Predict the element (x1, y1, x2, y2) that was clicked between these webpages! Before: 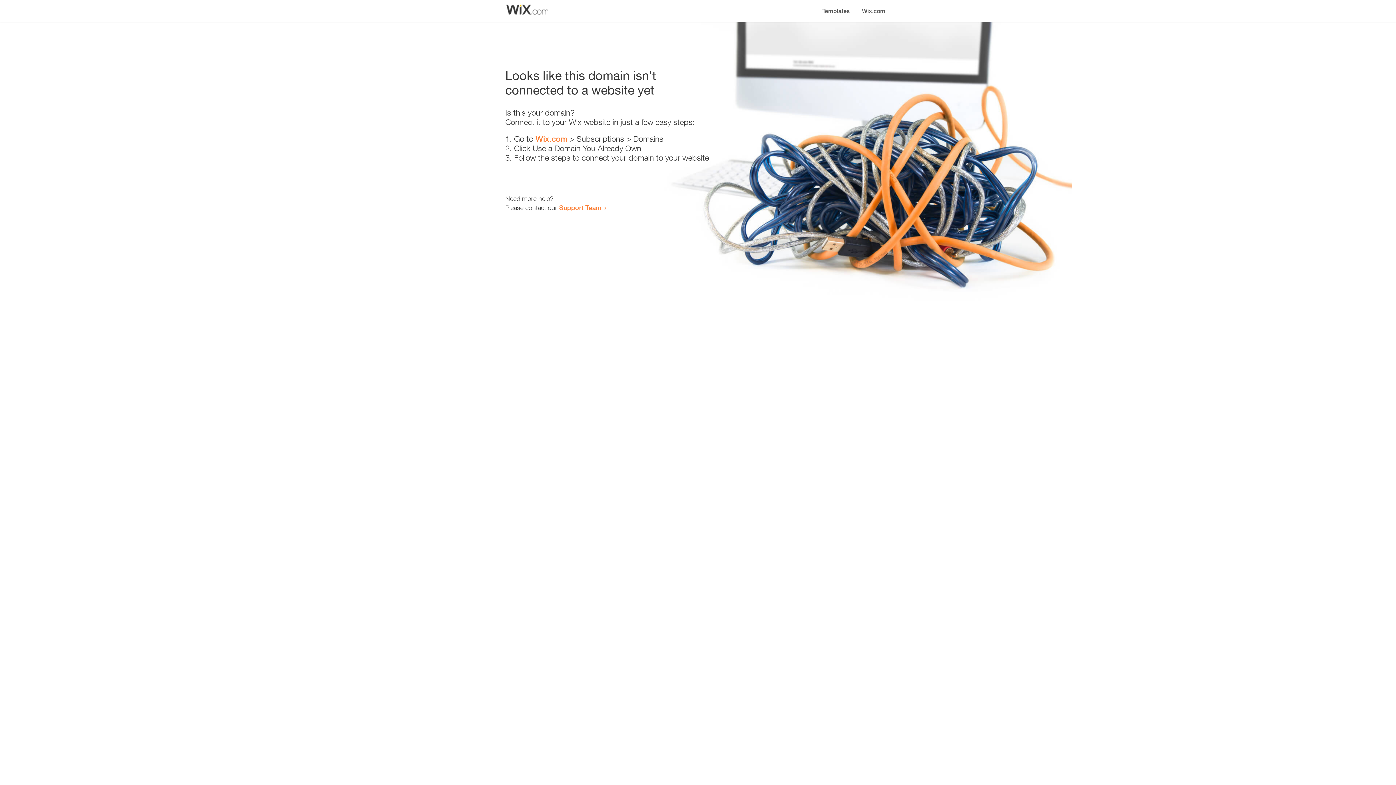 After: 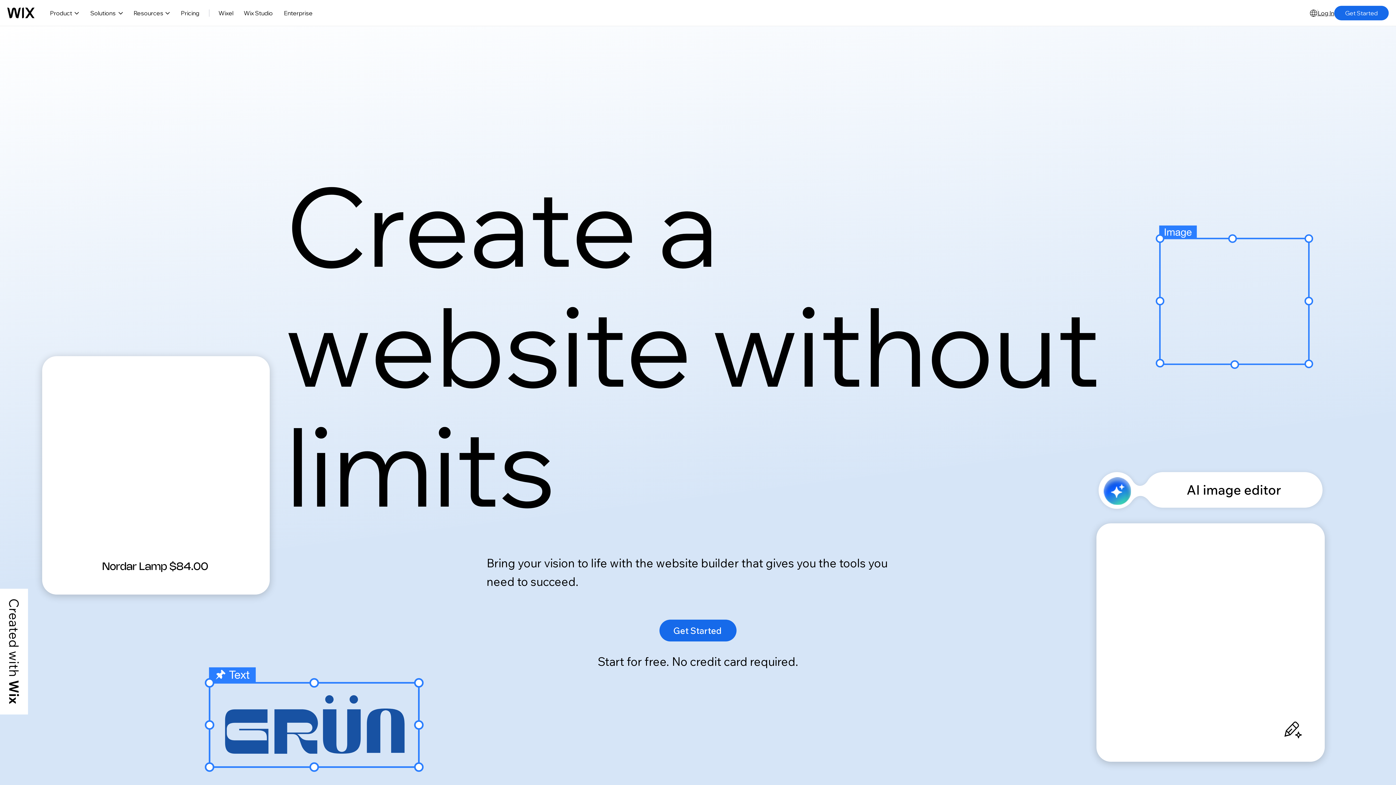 Action: bbox: (535, 134, 567, 143) label: Wix.com